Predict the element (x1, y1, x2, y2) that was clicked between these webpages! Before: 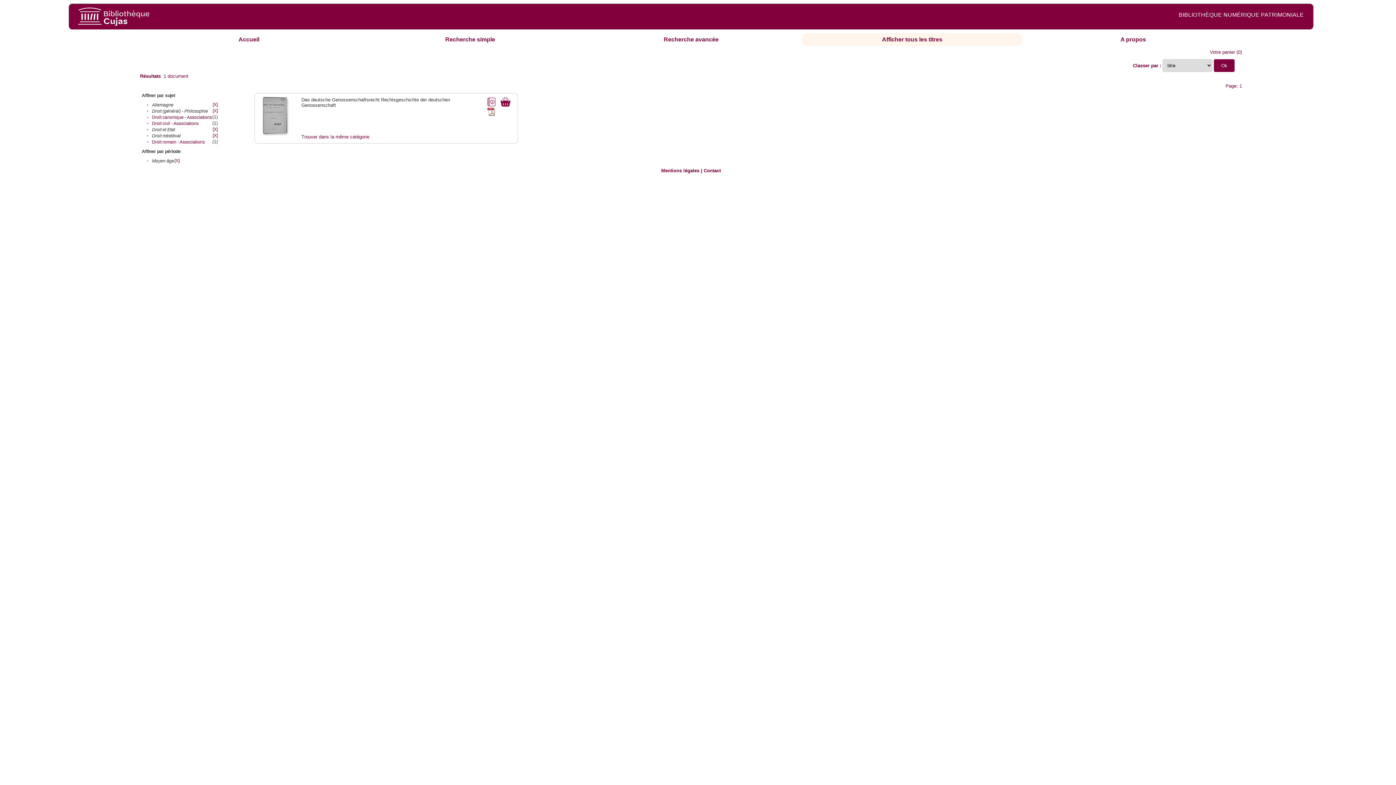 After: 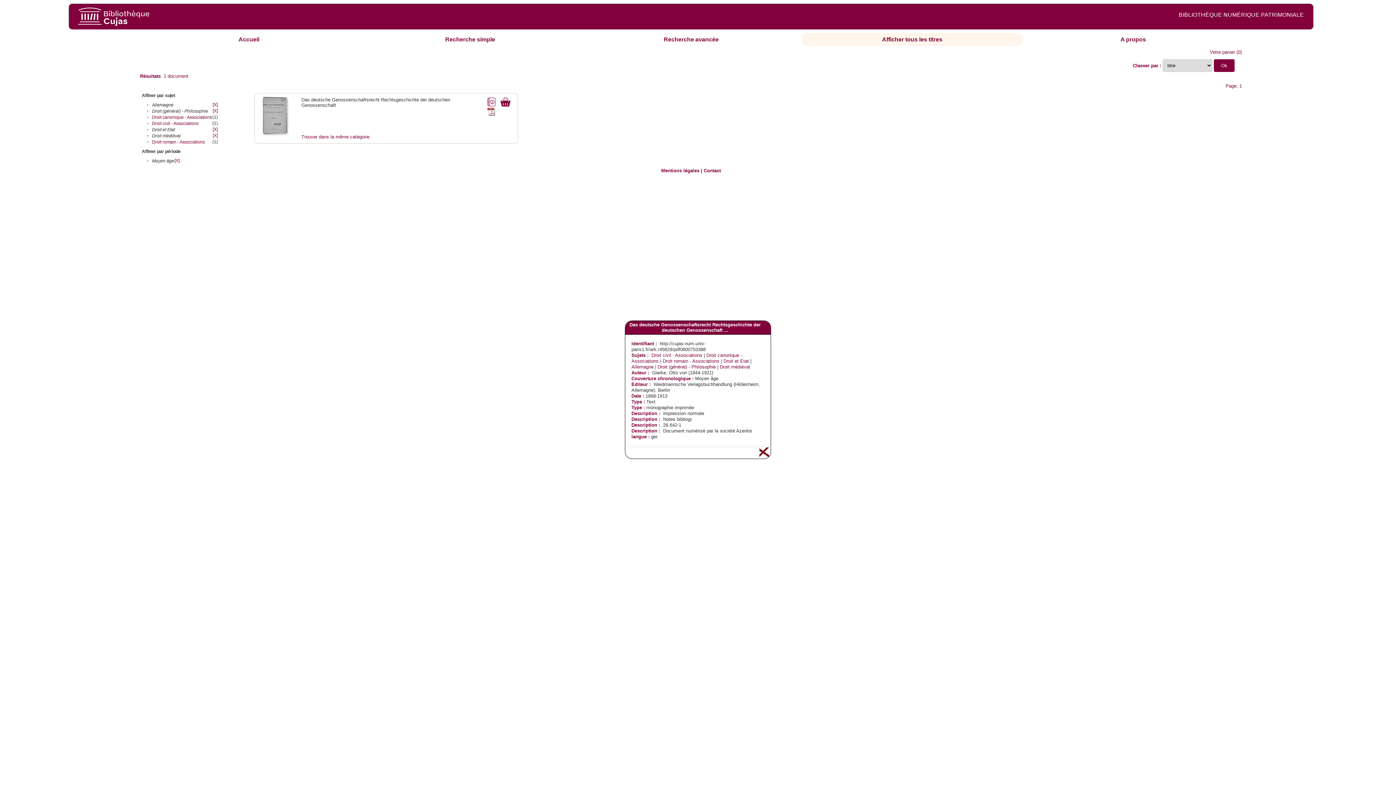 Action: bbox: (485, 97, 496, 102)